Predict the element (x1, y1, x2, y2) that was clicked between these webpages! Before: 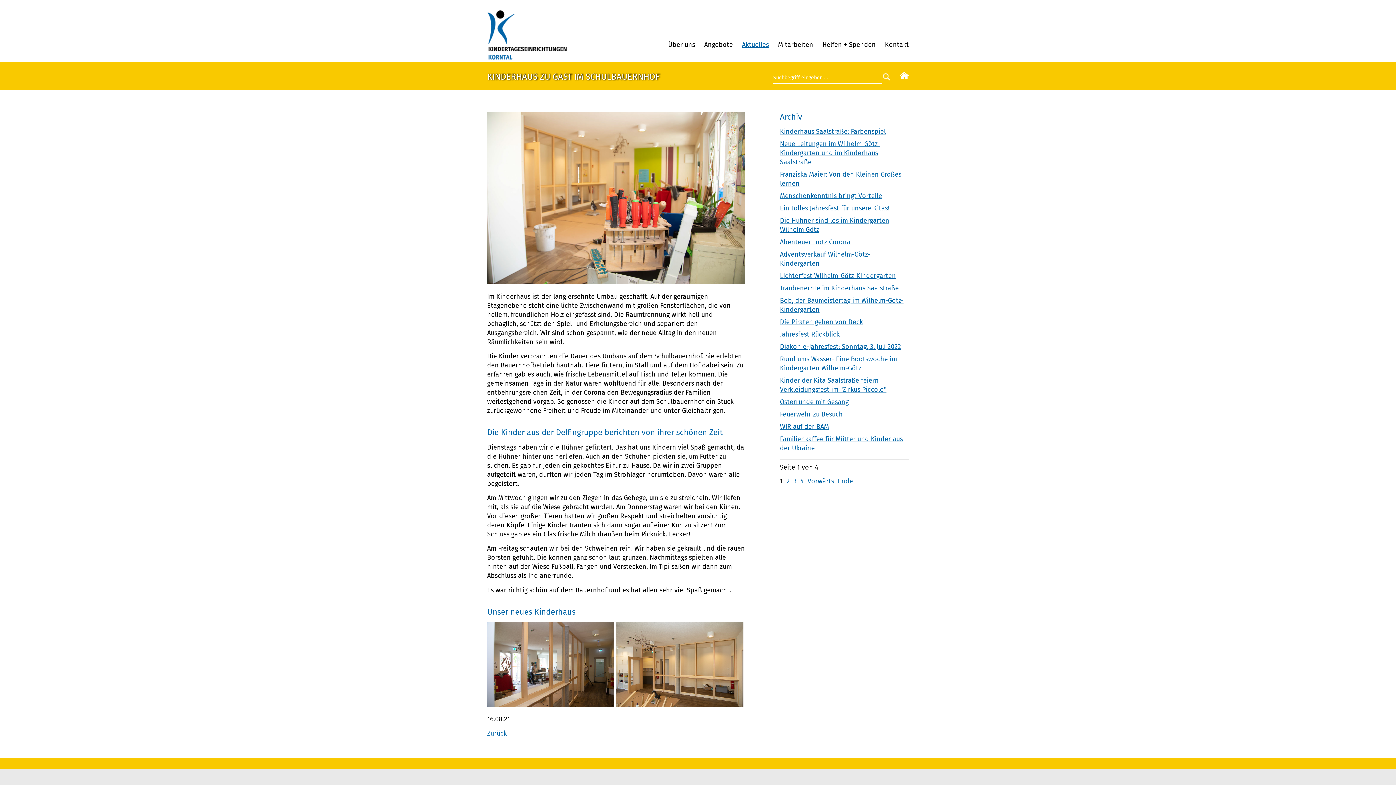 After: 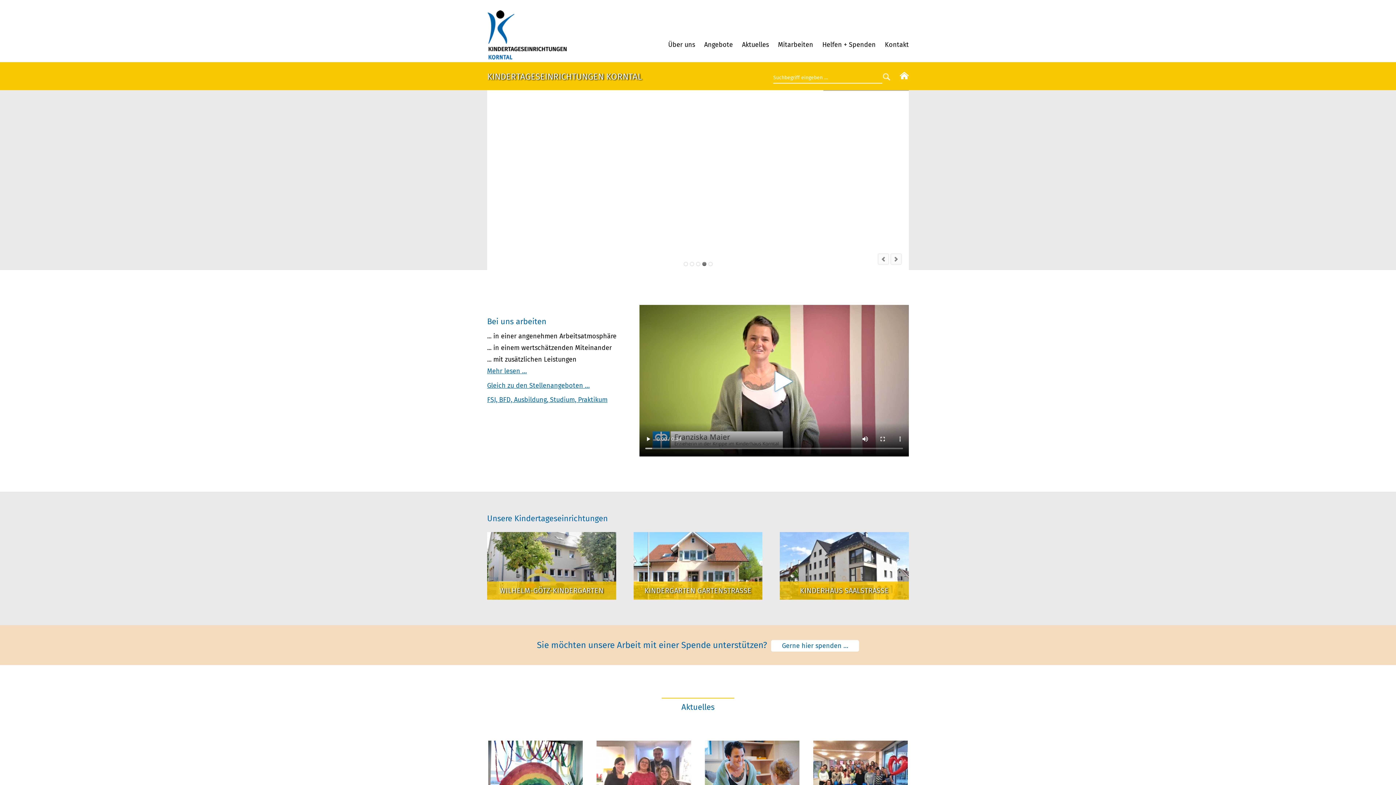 Action: bbox: (899, 73, 909, 81)